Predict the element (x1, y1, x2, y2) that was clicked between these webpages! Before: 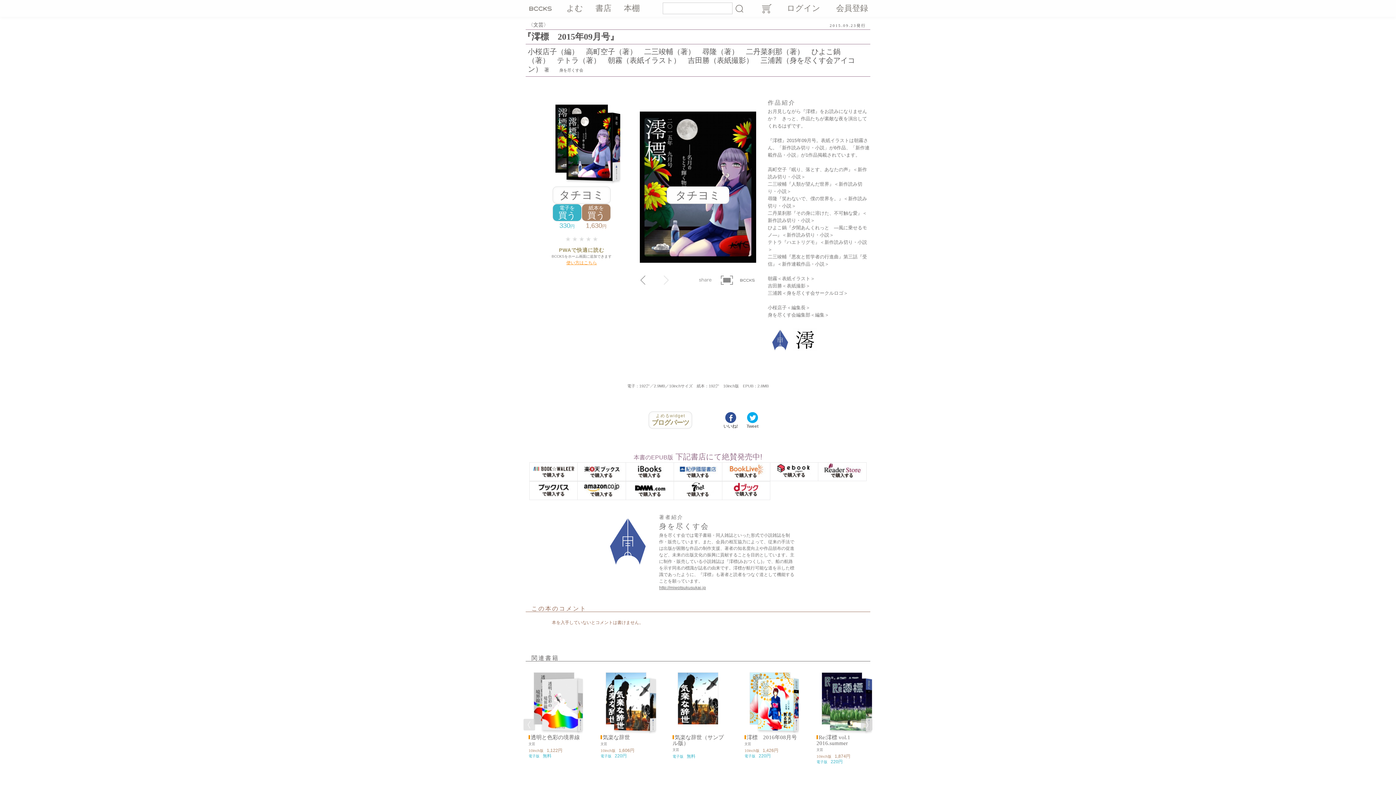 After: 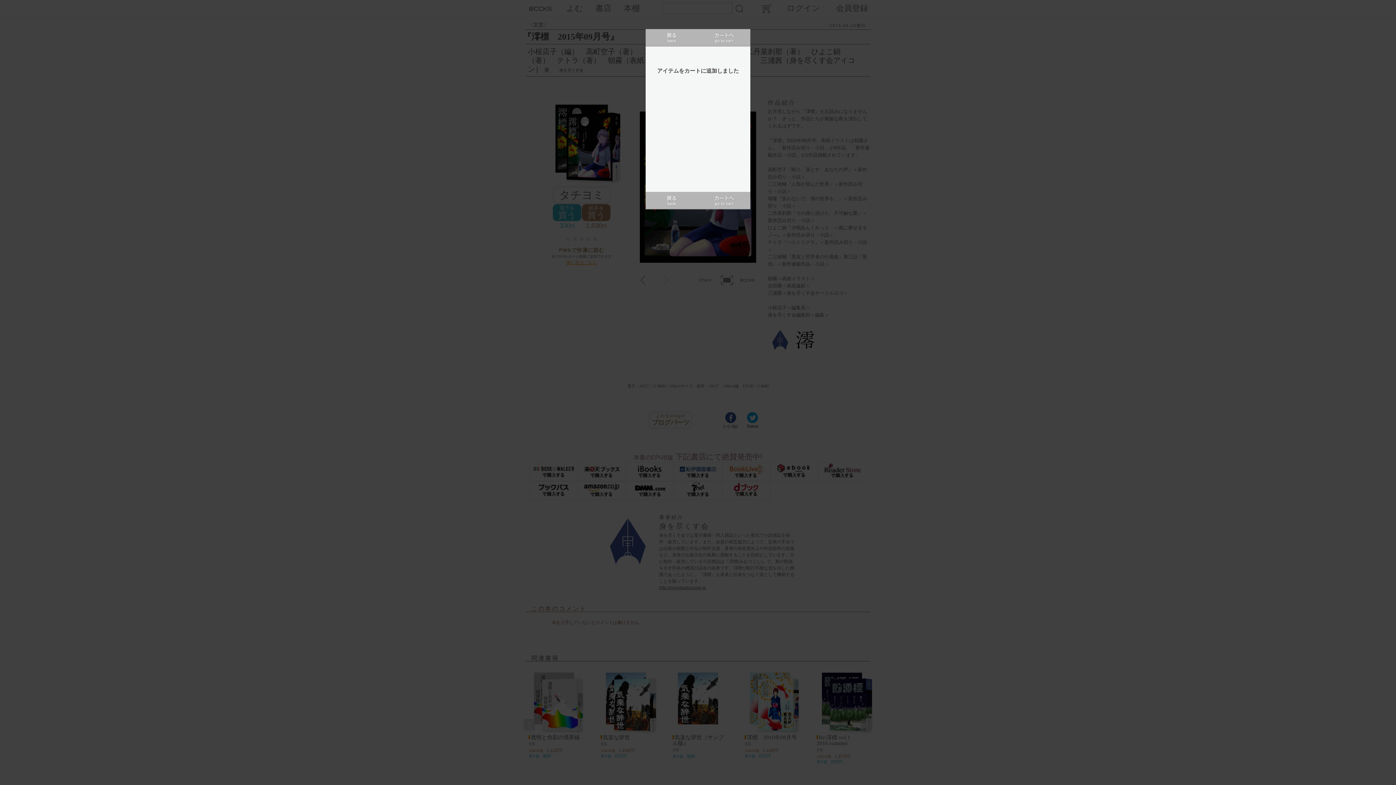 Action: bbox: (552, 204, 581, 221) label: 電子を
買う